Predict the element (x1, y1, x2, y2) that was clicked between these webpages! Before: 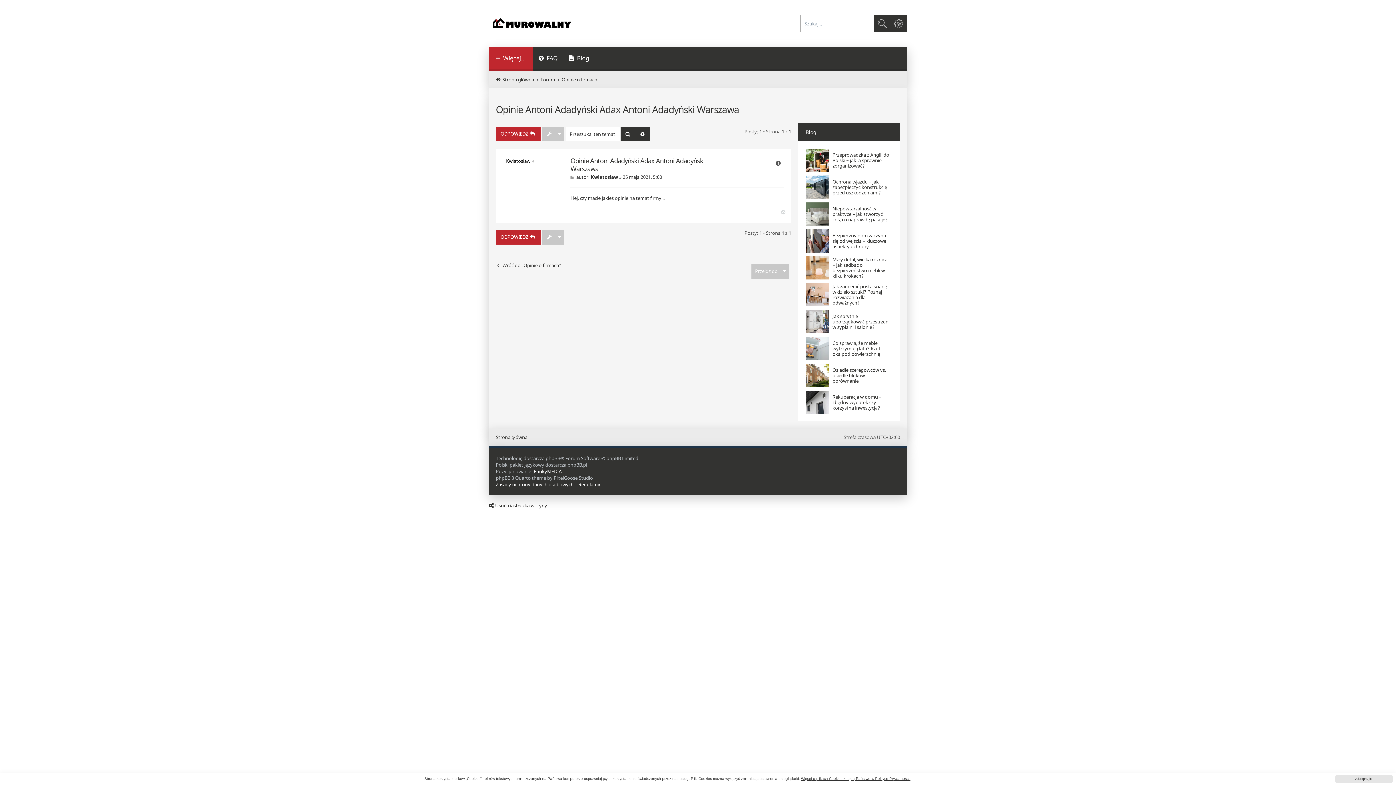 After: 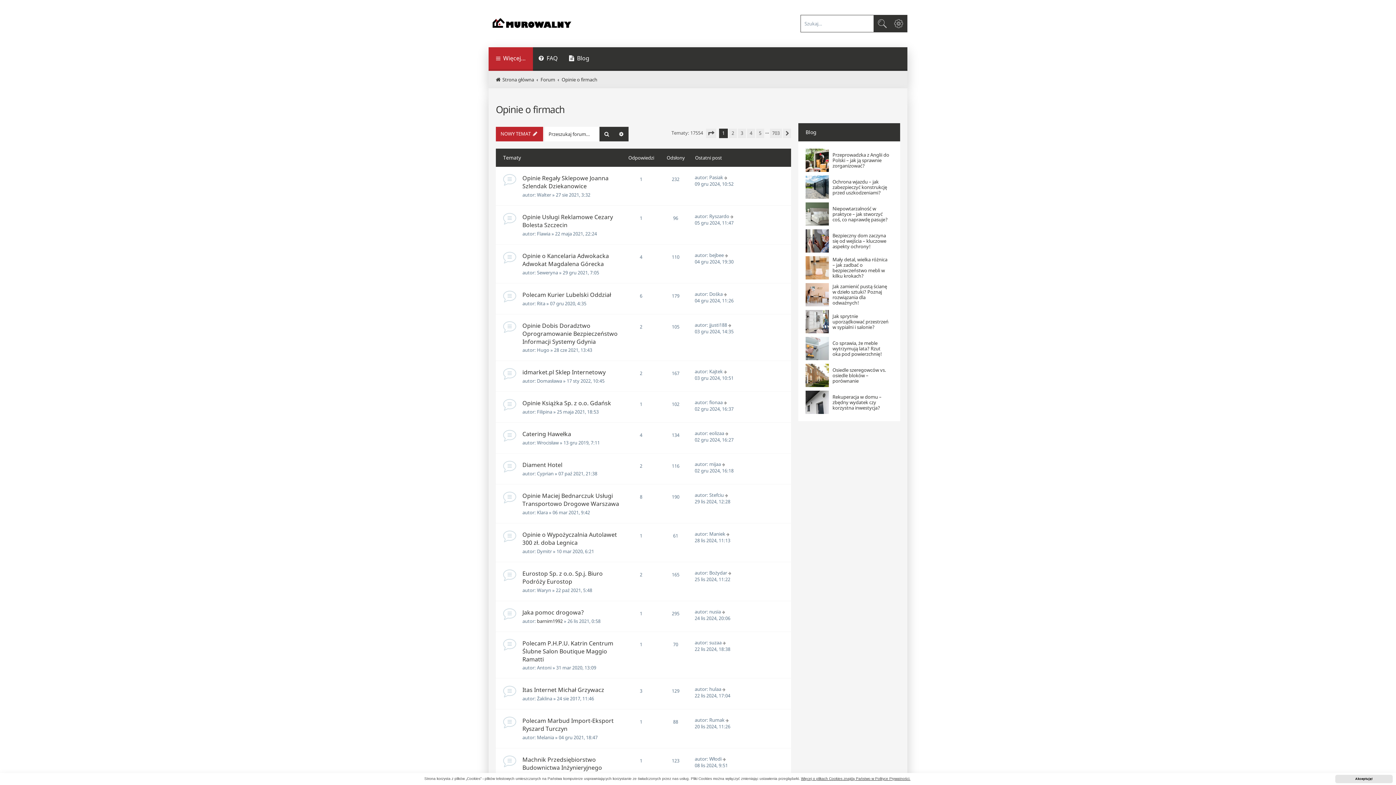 Action: bbox: (496, 262, 561, 268) label: Wróć do „Opinie o firmach”